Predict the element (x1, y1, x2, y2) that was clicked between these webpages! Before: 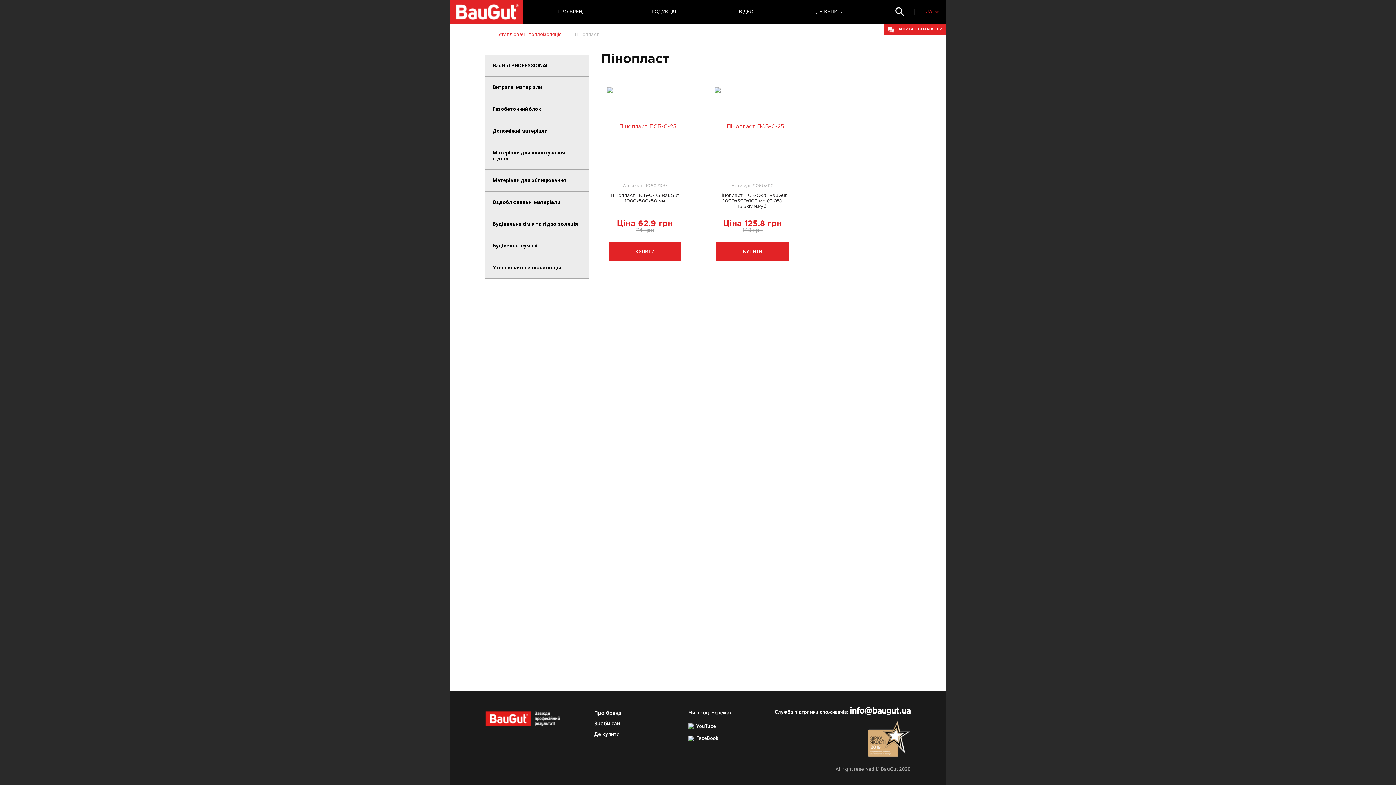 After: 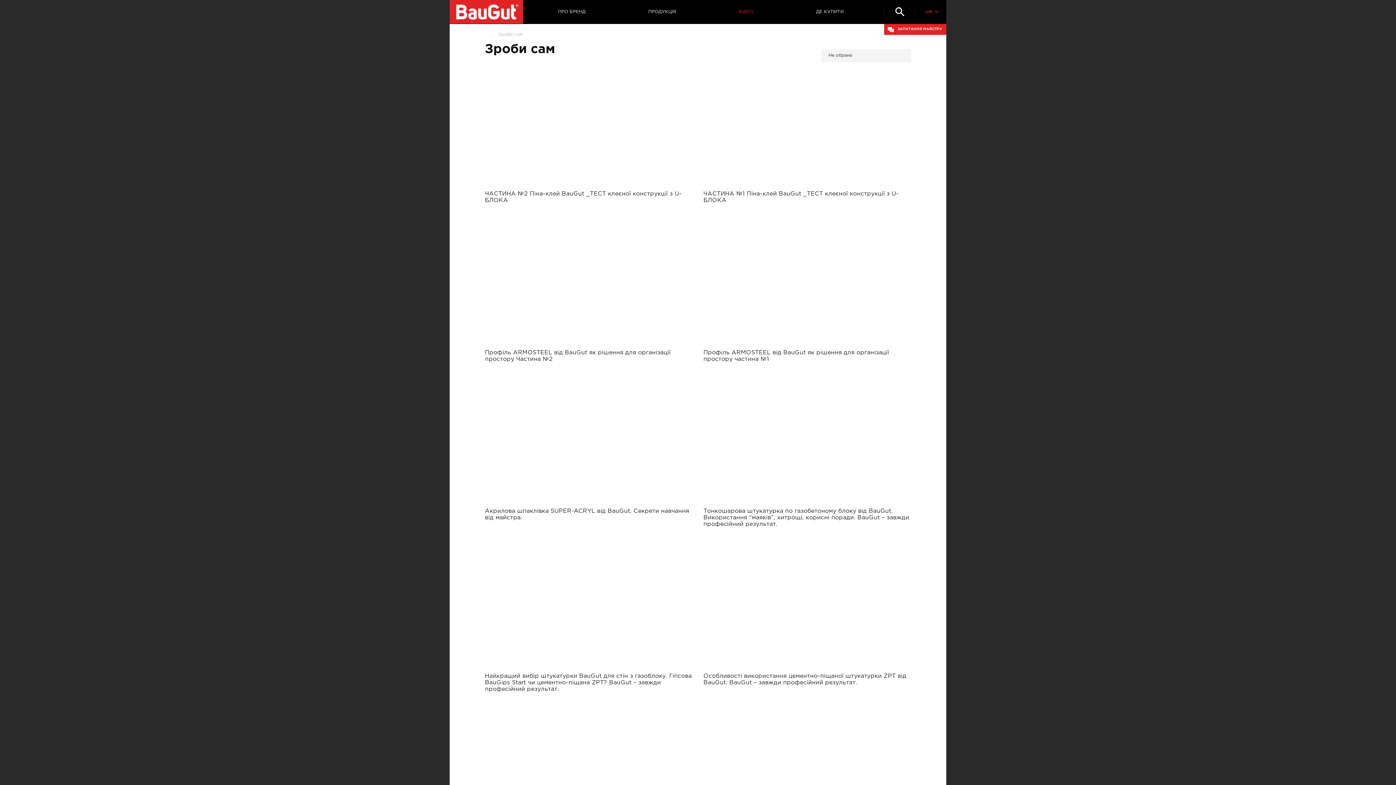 Action: label: Зроби сам bbox: (594, 721, 620, 726)